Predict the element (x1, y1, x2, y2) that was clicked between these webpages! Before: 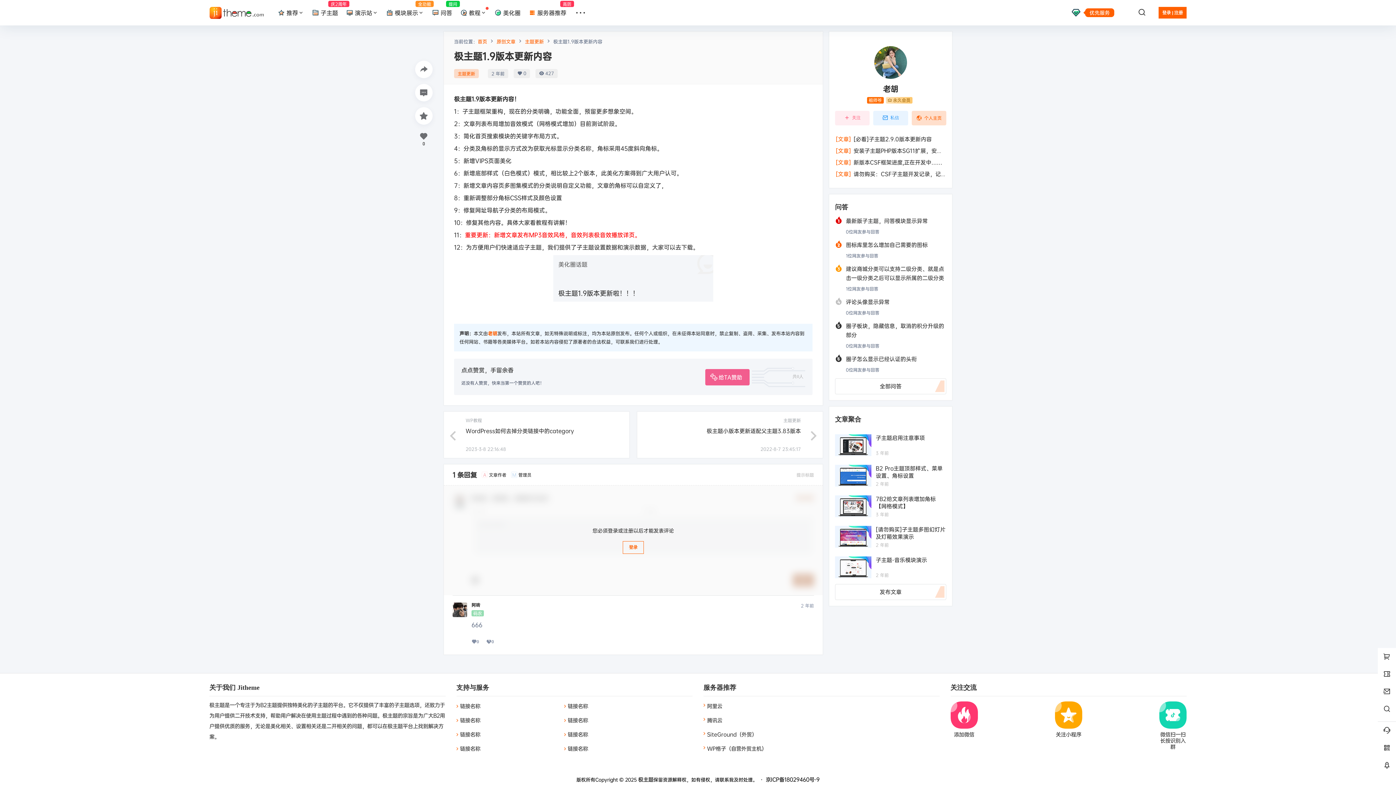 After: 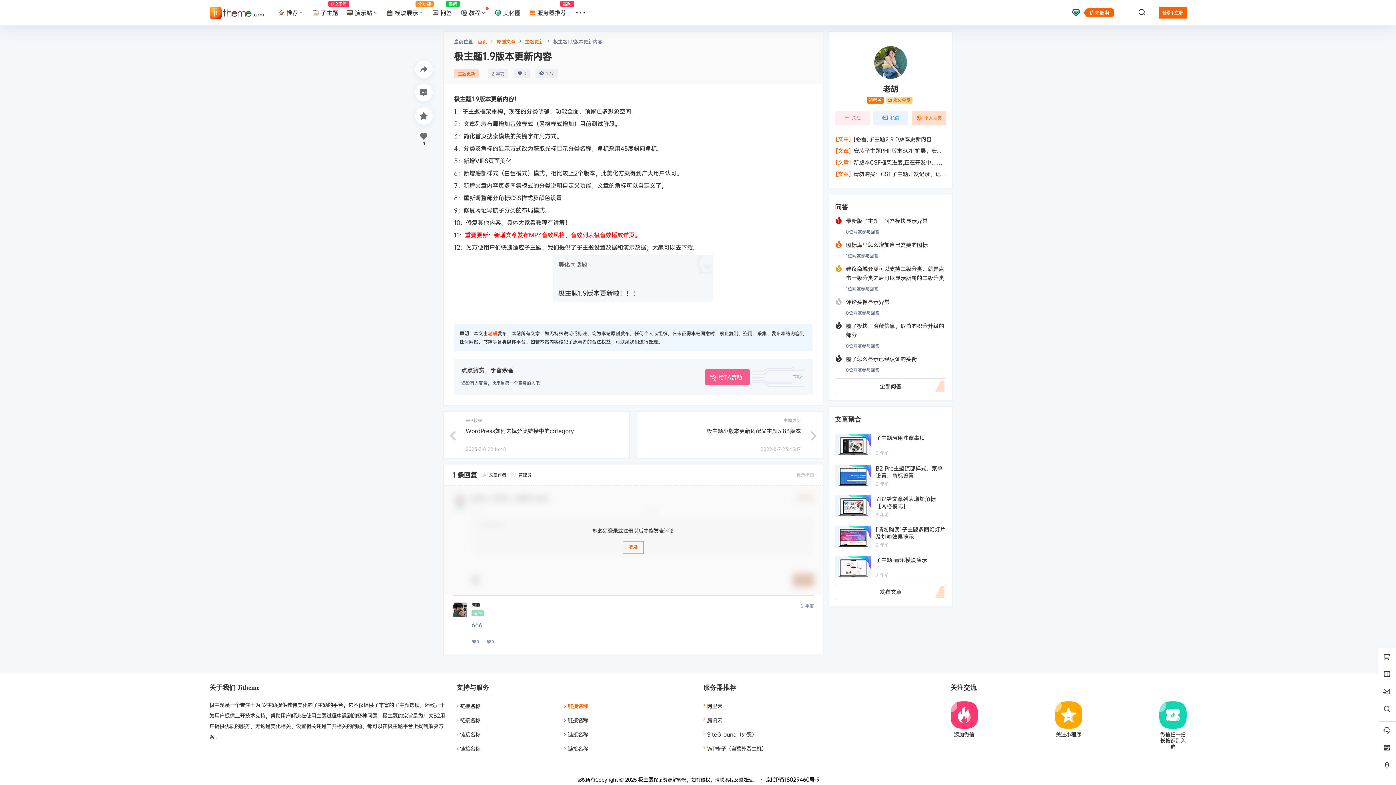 Action: label: 链接名称 bbox: (567, 702, 588, 710)